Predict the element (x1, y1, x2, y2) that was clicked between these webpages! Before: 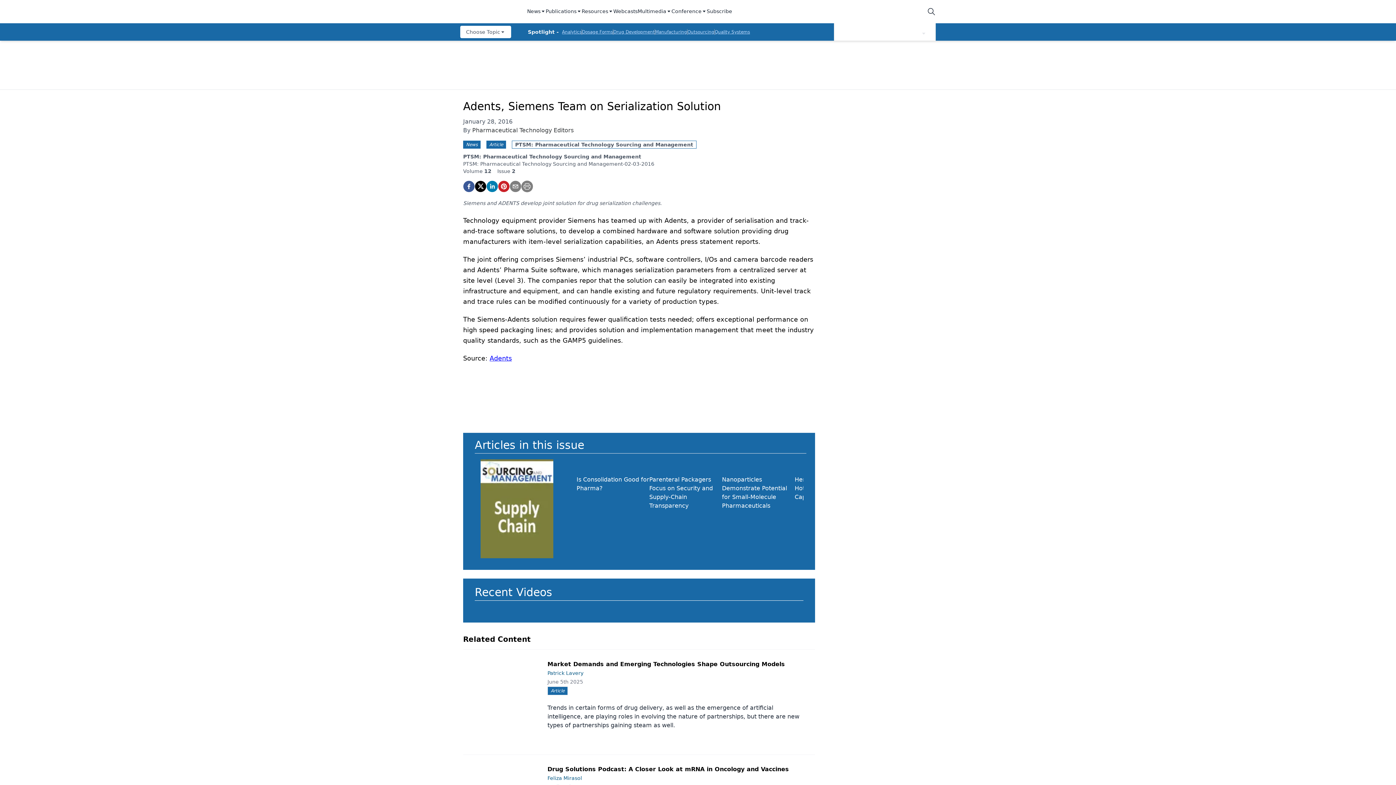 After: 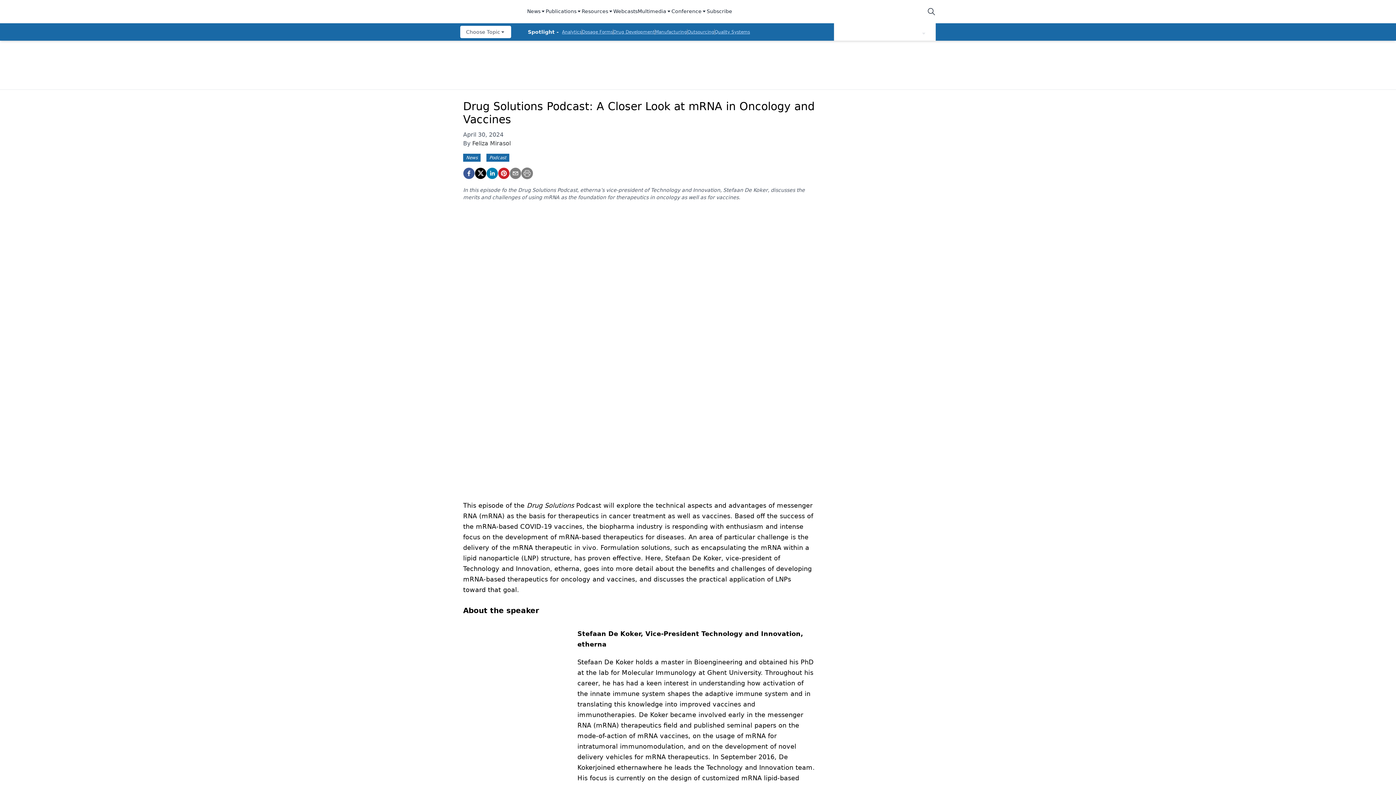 Action: bbox: (547, 766, 789, 772) label: Drug Solutions Podcast: A Closer Look at mRNA in Oncology and Vaccines